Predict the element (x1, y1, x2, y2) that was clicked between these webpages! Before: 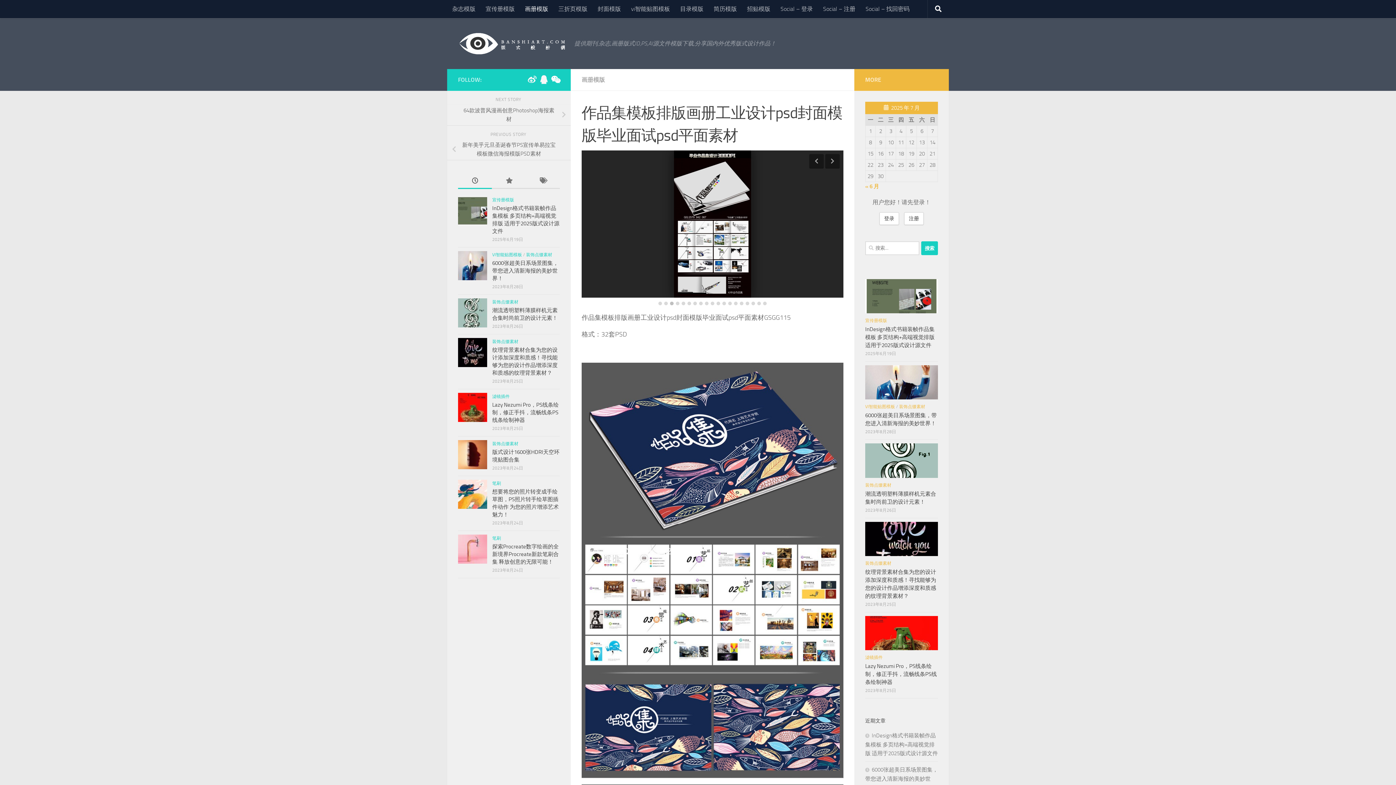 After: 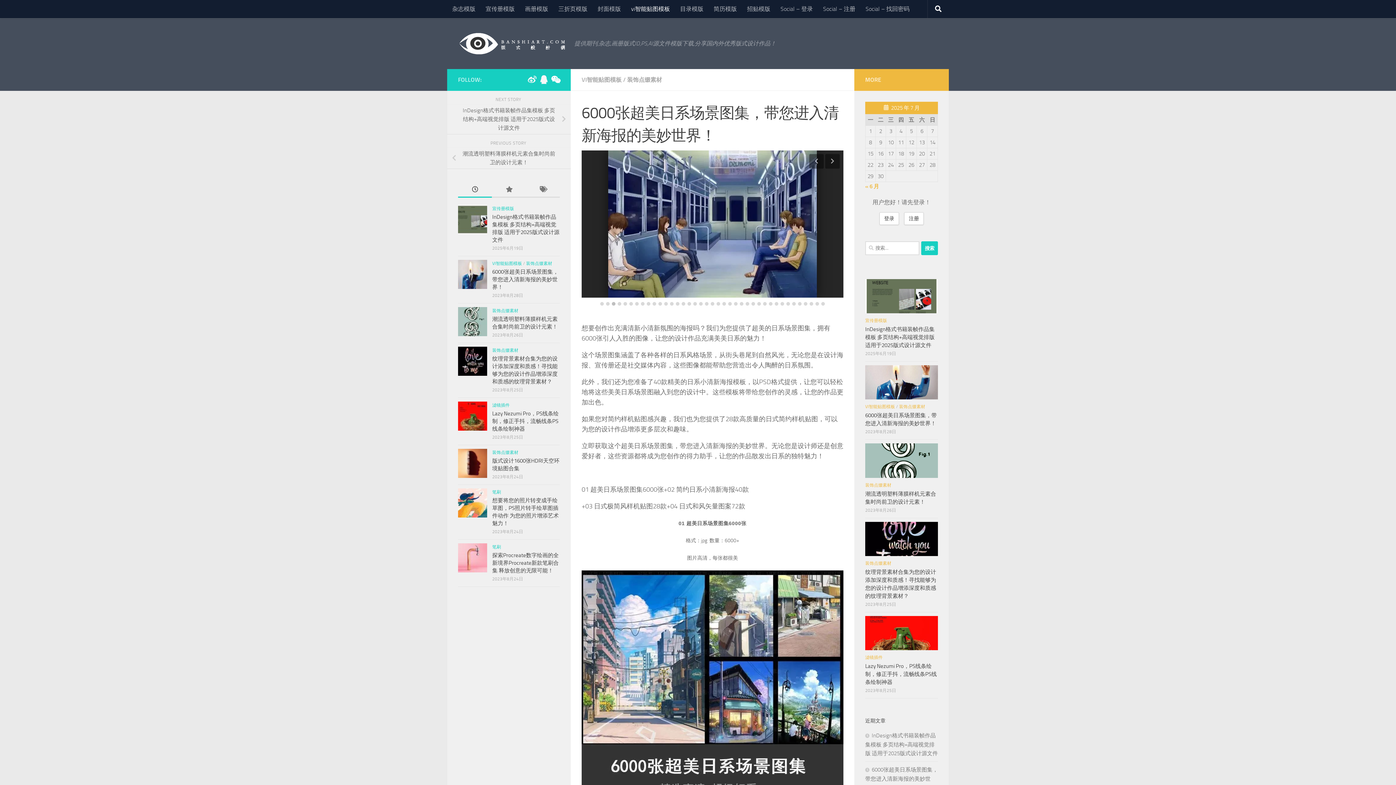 Action: bbox: (865, 365, 938, 399)